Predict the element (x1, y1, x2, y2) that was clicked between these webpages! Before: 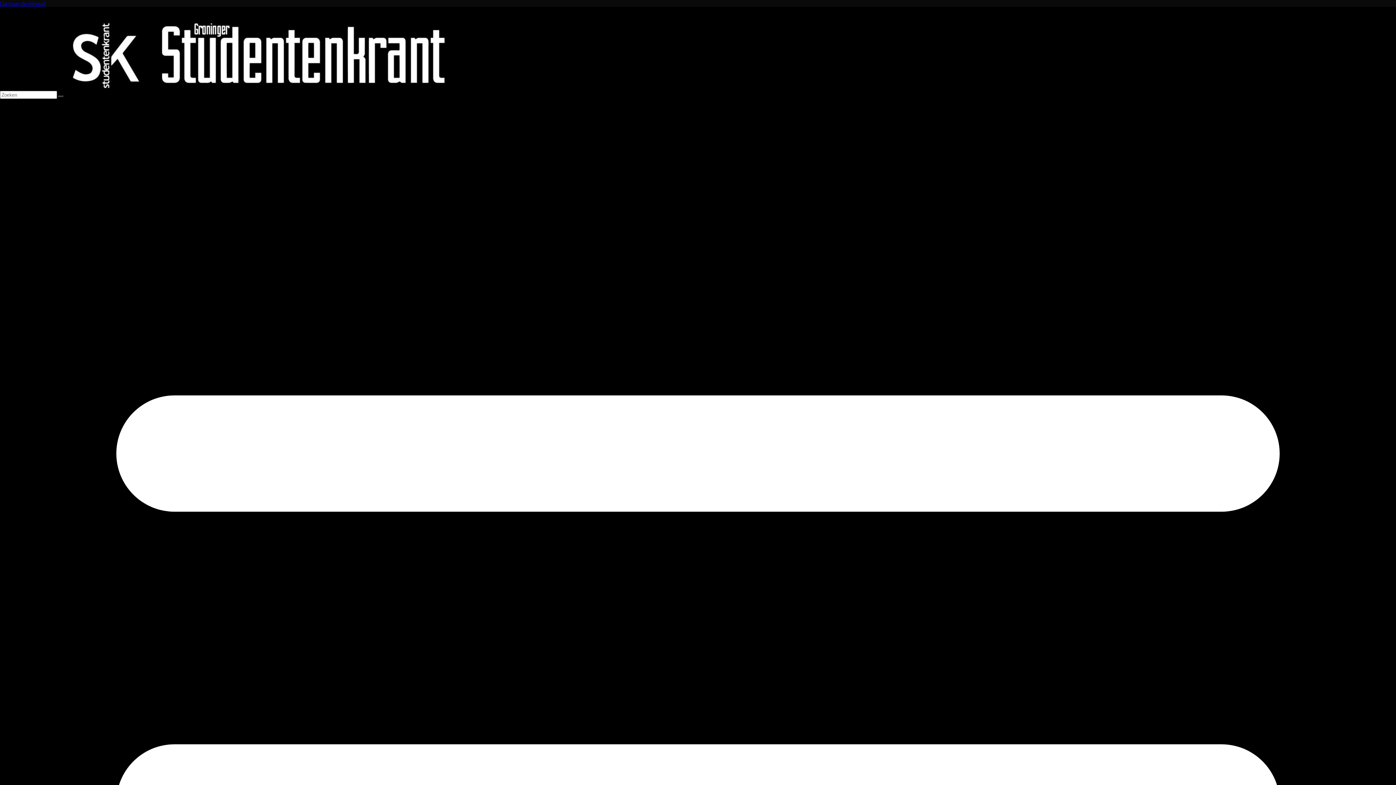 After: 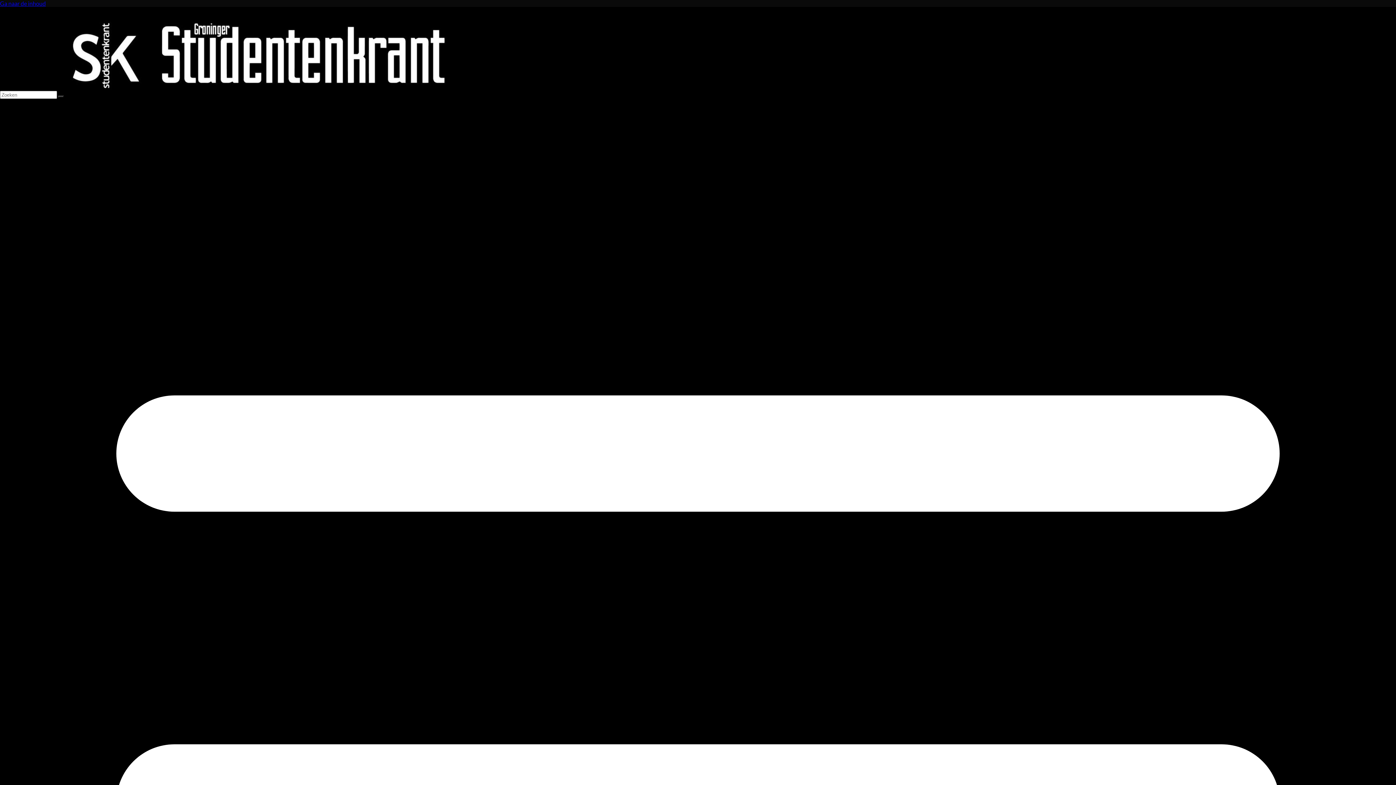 Action: bbox: (58, 95, 64, 97)